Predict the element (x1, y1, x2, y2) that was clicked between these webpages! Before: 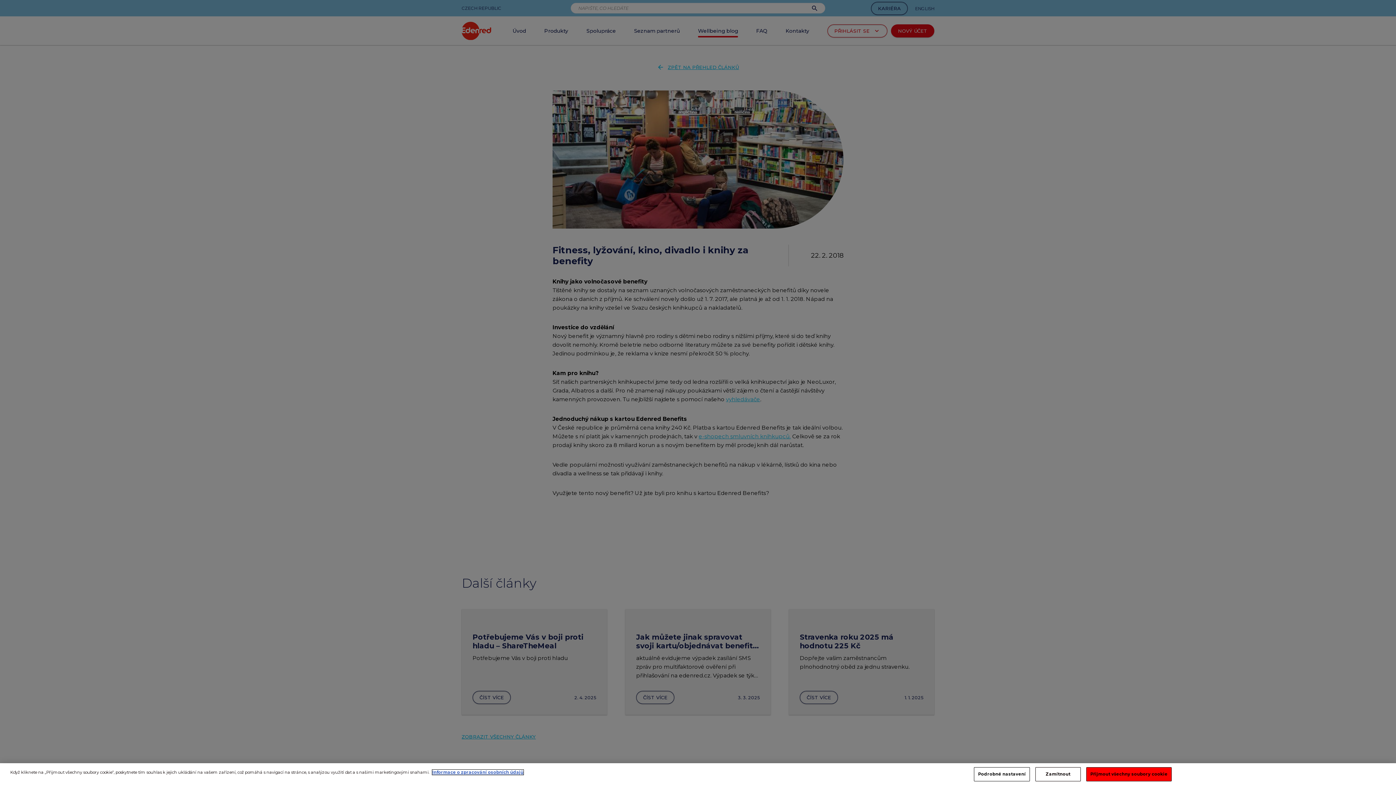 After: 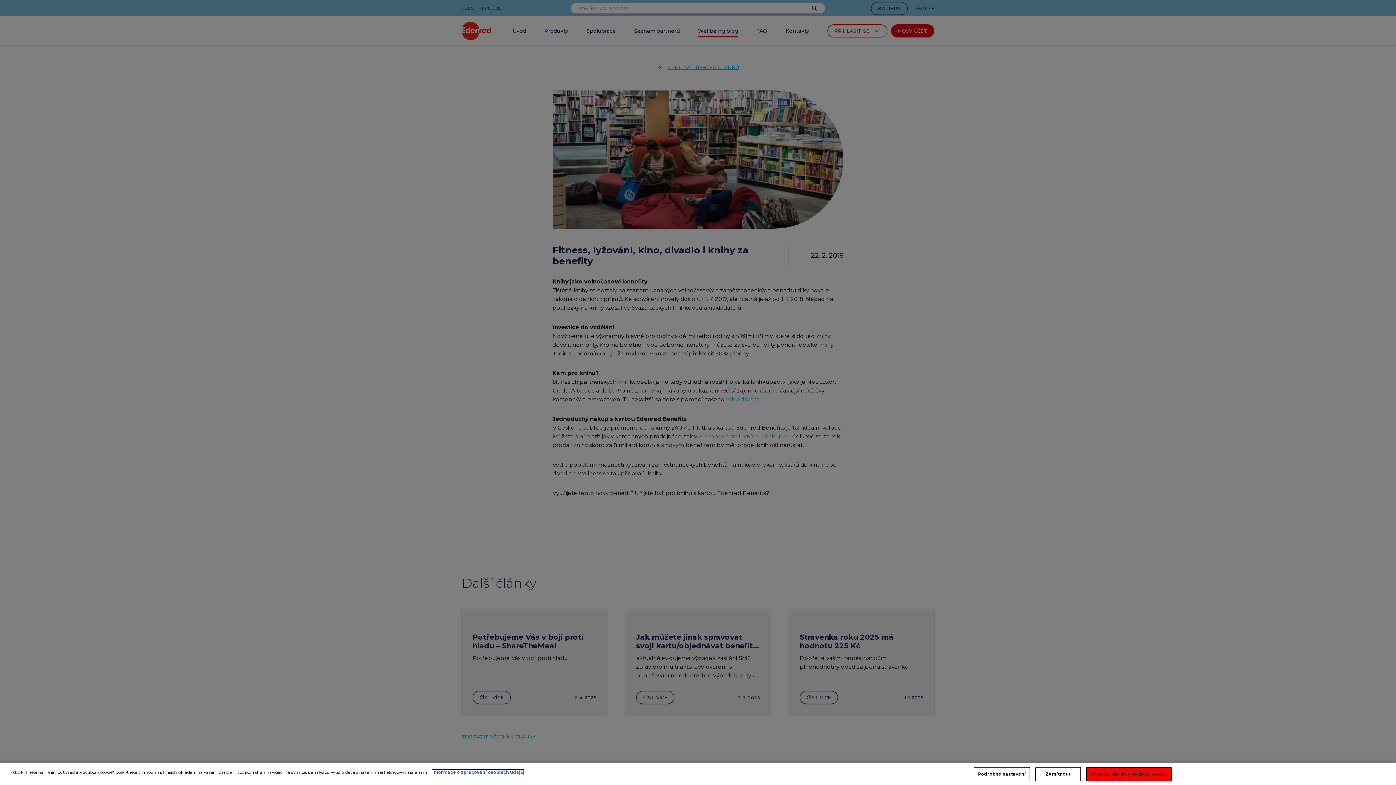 Action: label: Další informace o ochraně vašich údajů, otevírá se na nové záložce. bbox: (432, 770, 523, 775)